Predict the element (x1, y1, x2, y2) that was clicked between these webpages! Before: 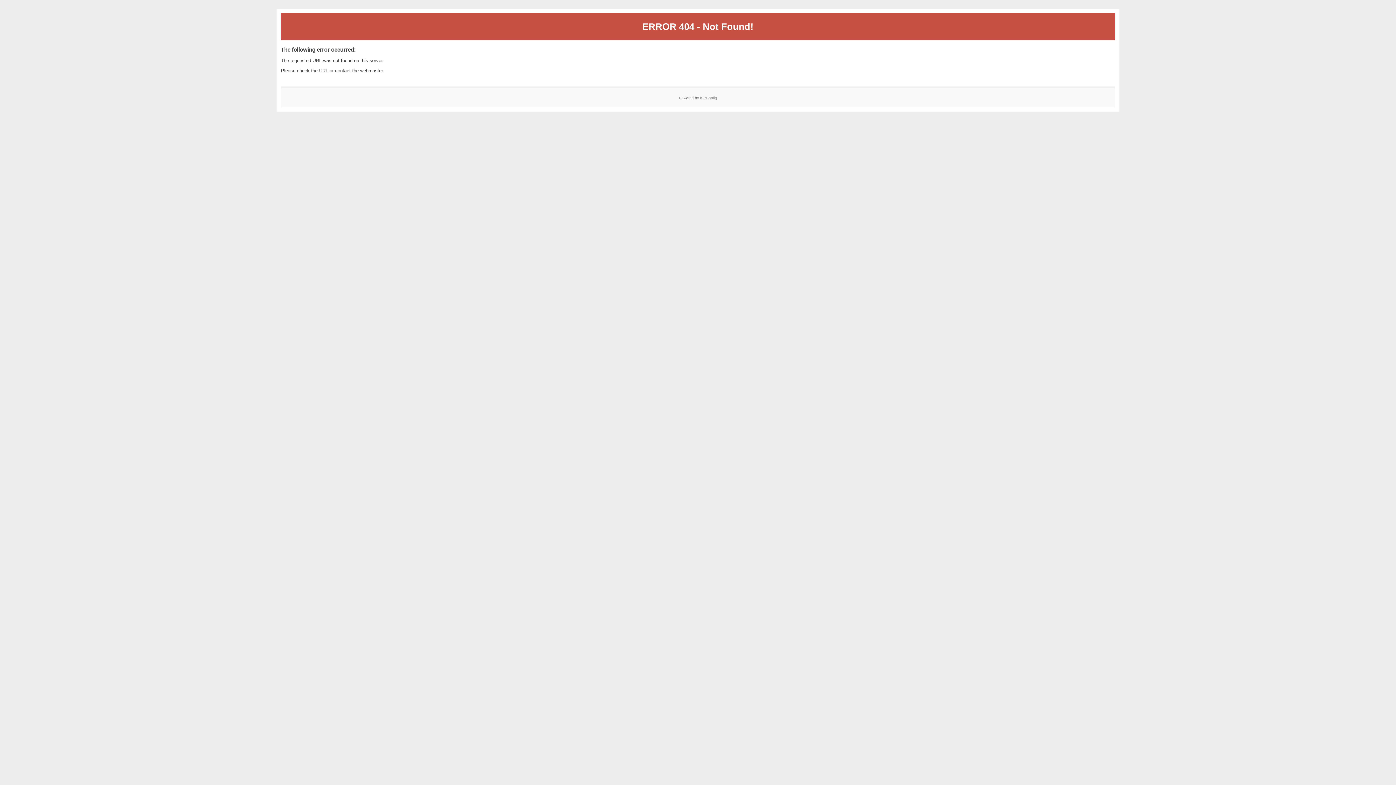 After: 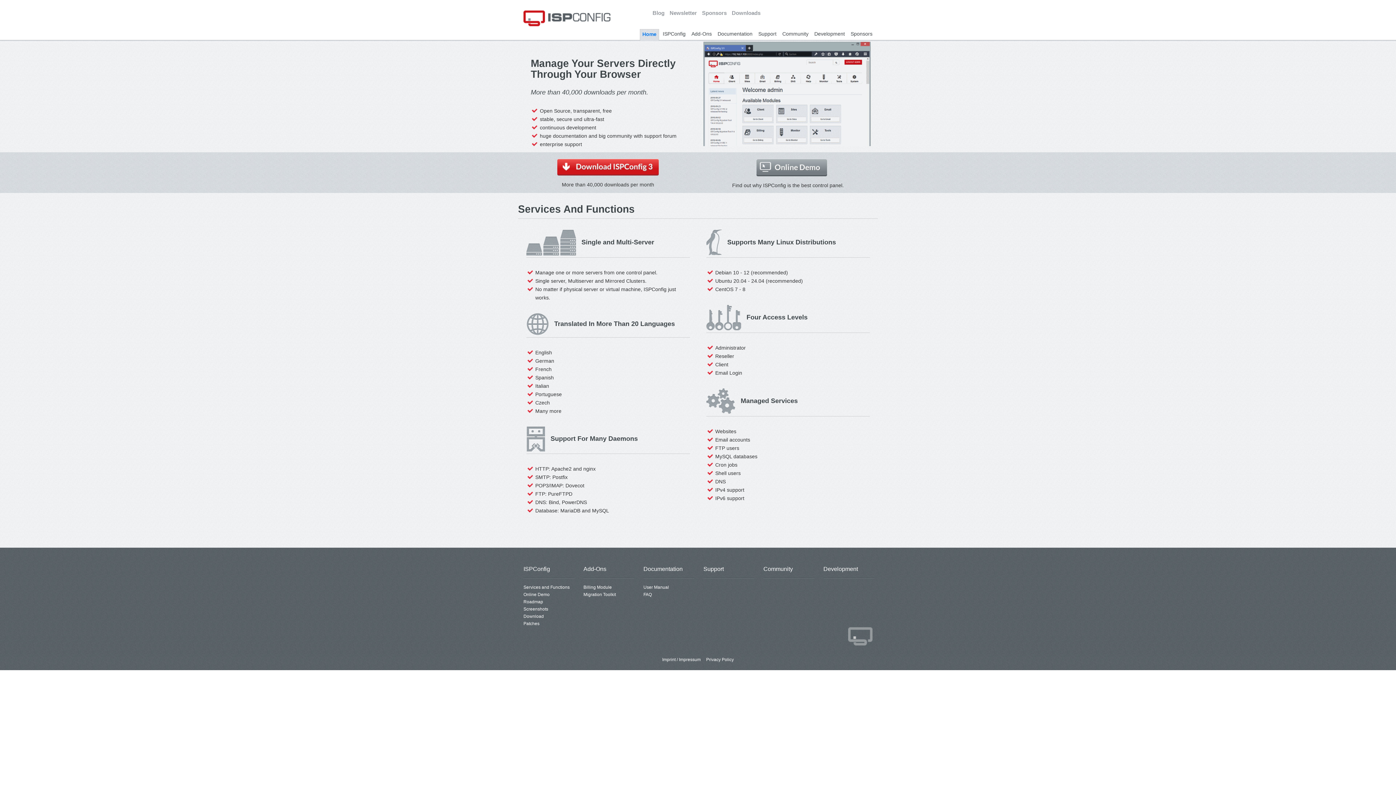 Action: label: ISPConfig bbox: (700, 95, 717, 99)